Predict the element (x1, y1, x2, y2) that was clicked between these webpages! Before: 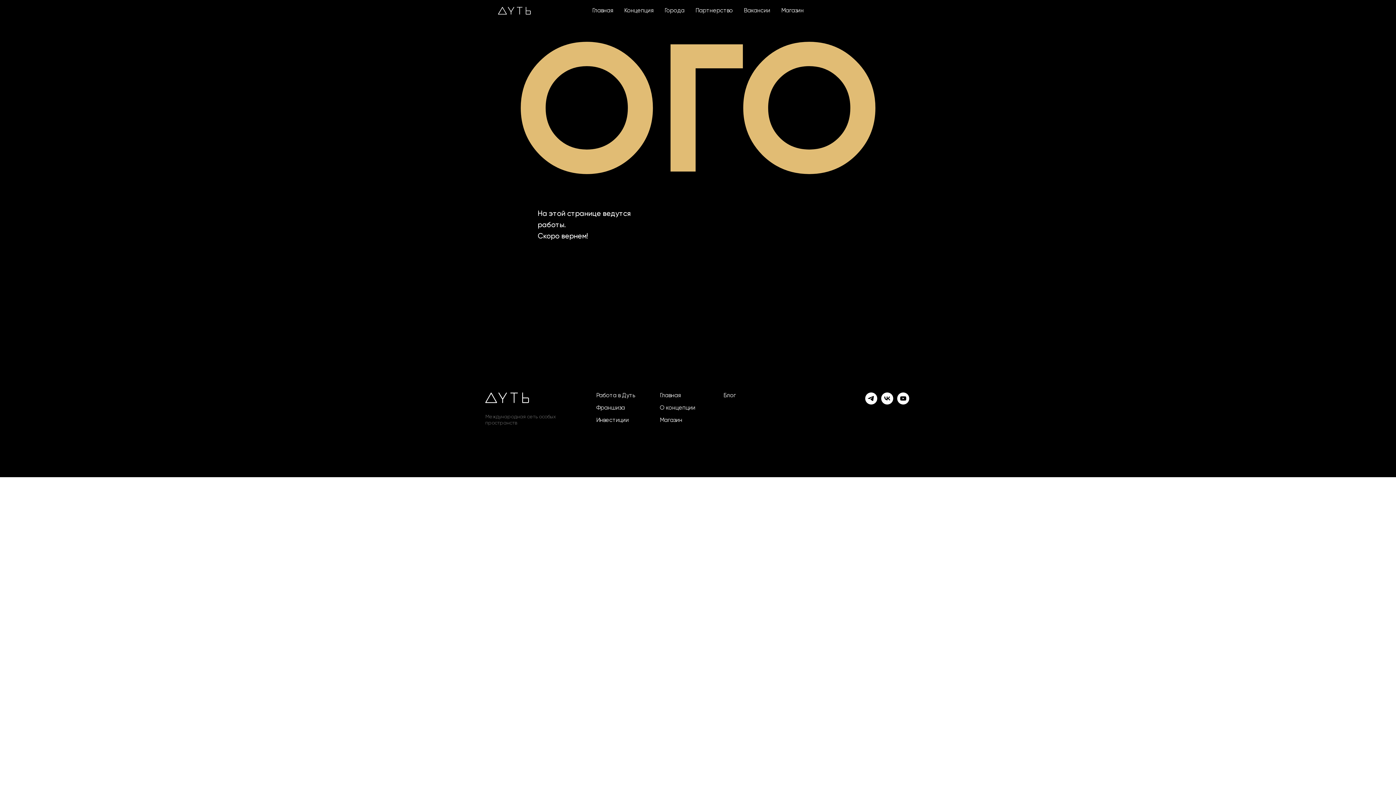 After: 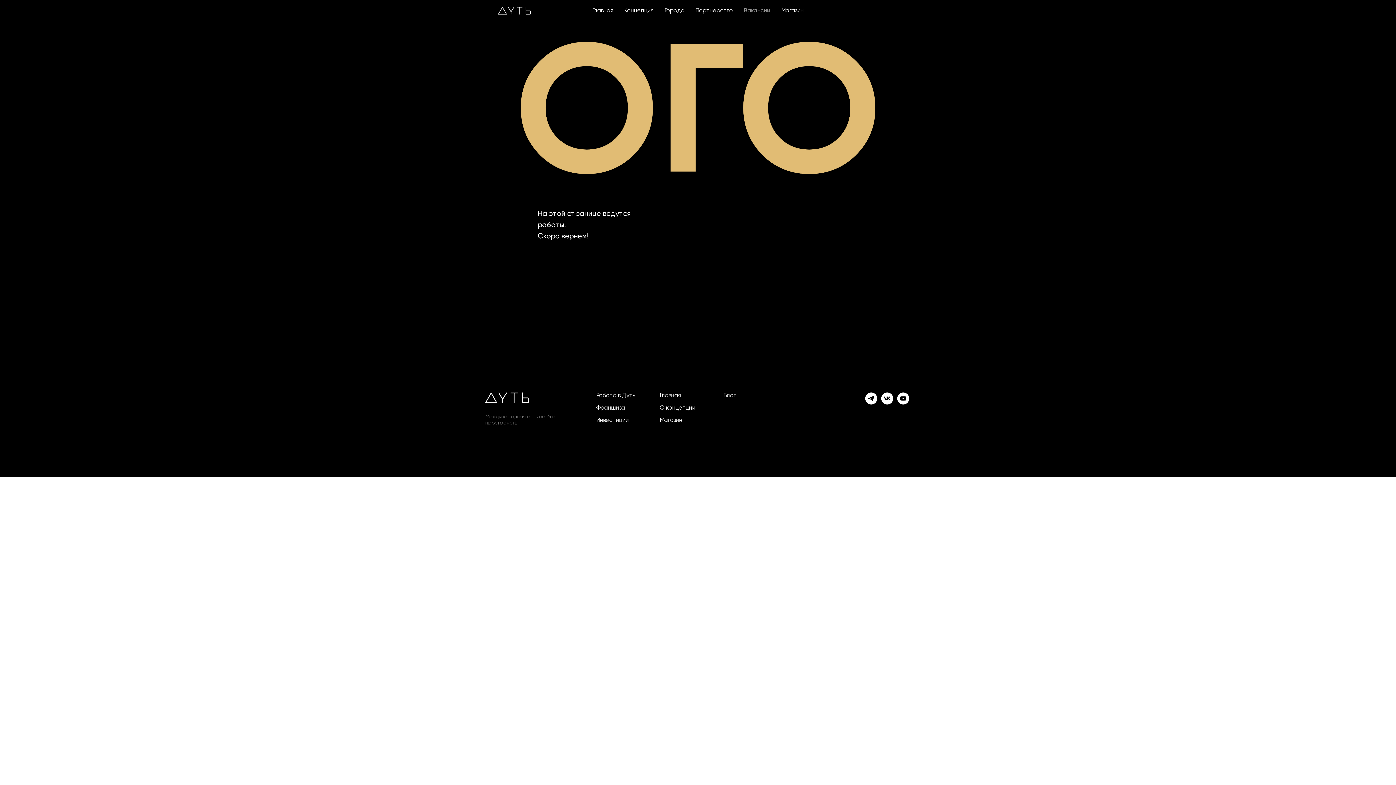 Action: bbox: (744, 8, 770, 13) label: Вакансии